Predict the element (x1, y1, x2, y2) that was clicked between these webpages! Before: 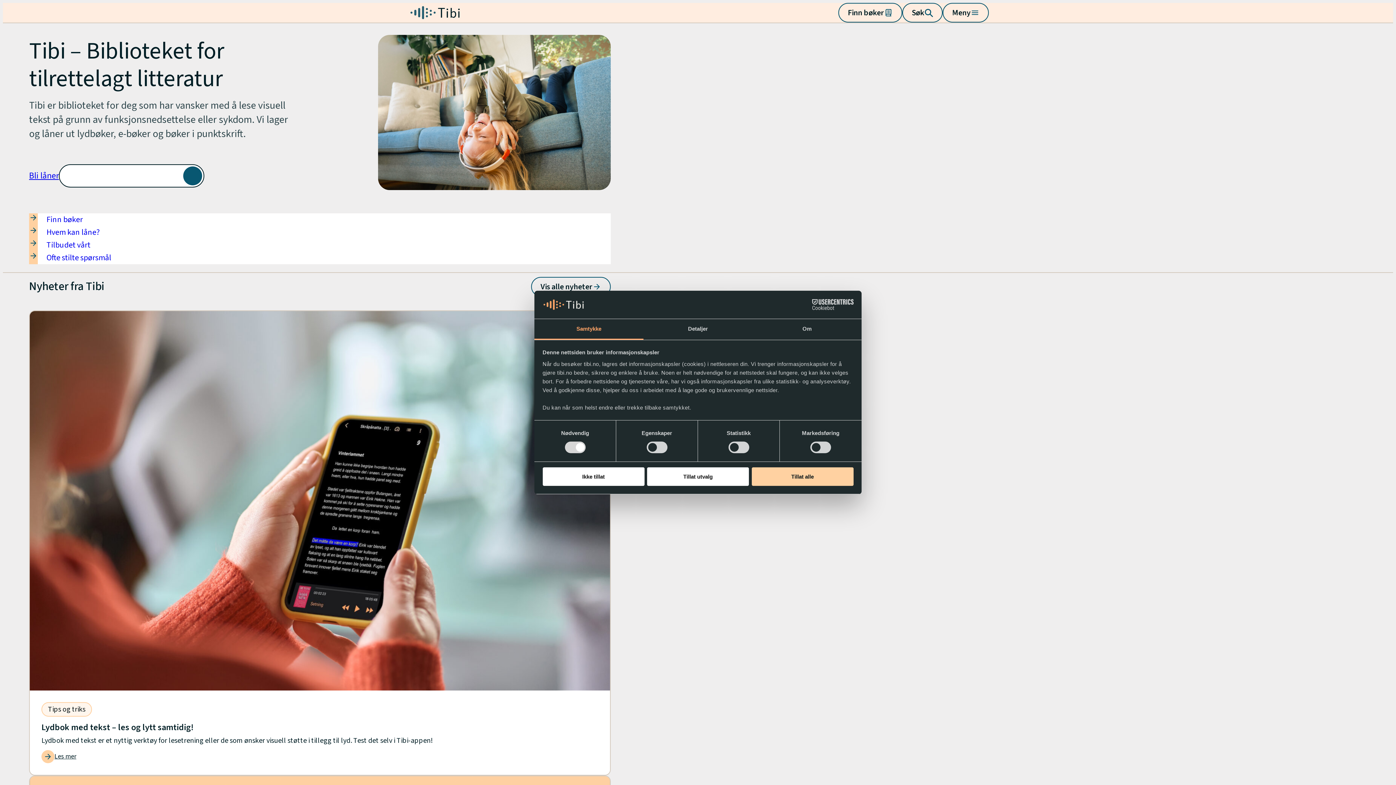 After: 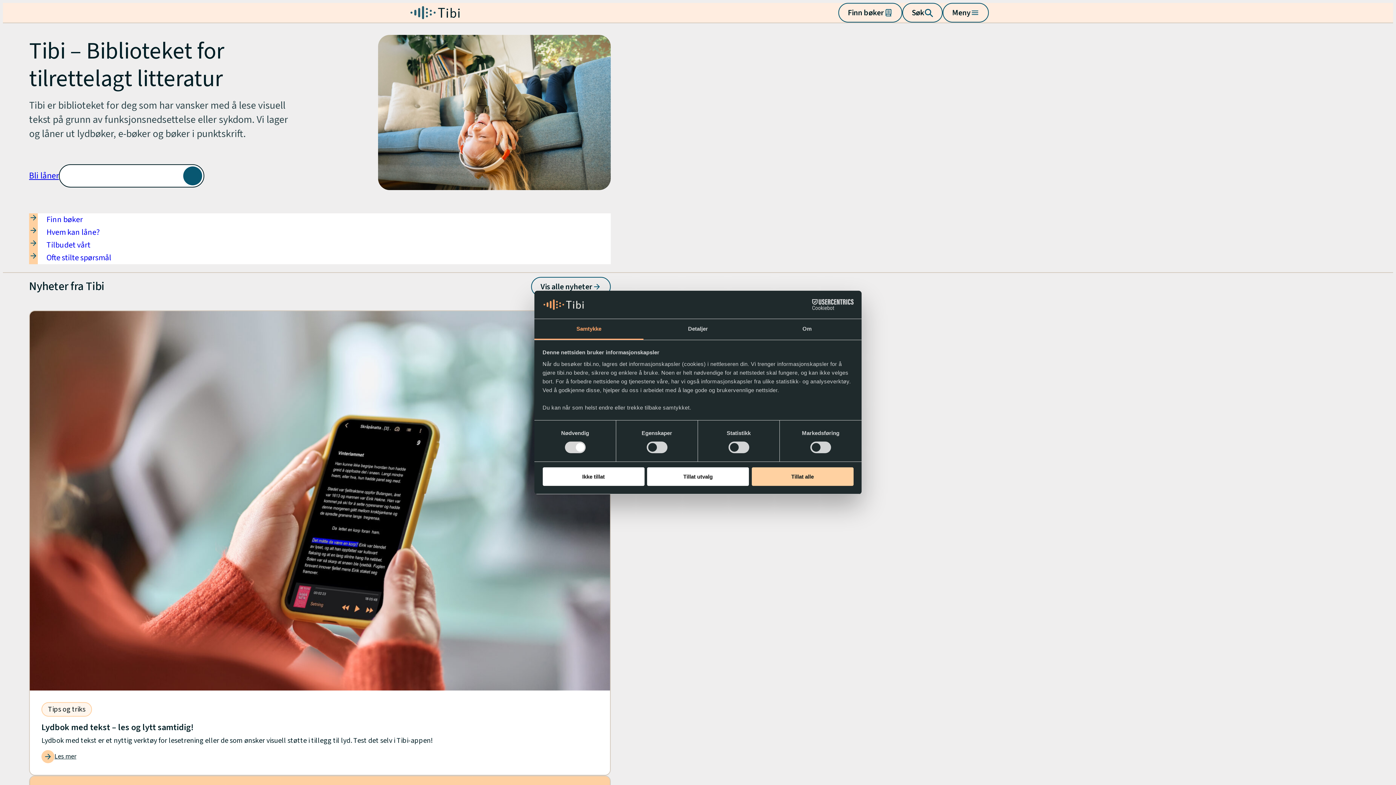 Action: label: Samtykke bbox: (534, 319, 643, 339)